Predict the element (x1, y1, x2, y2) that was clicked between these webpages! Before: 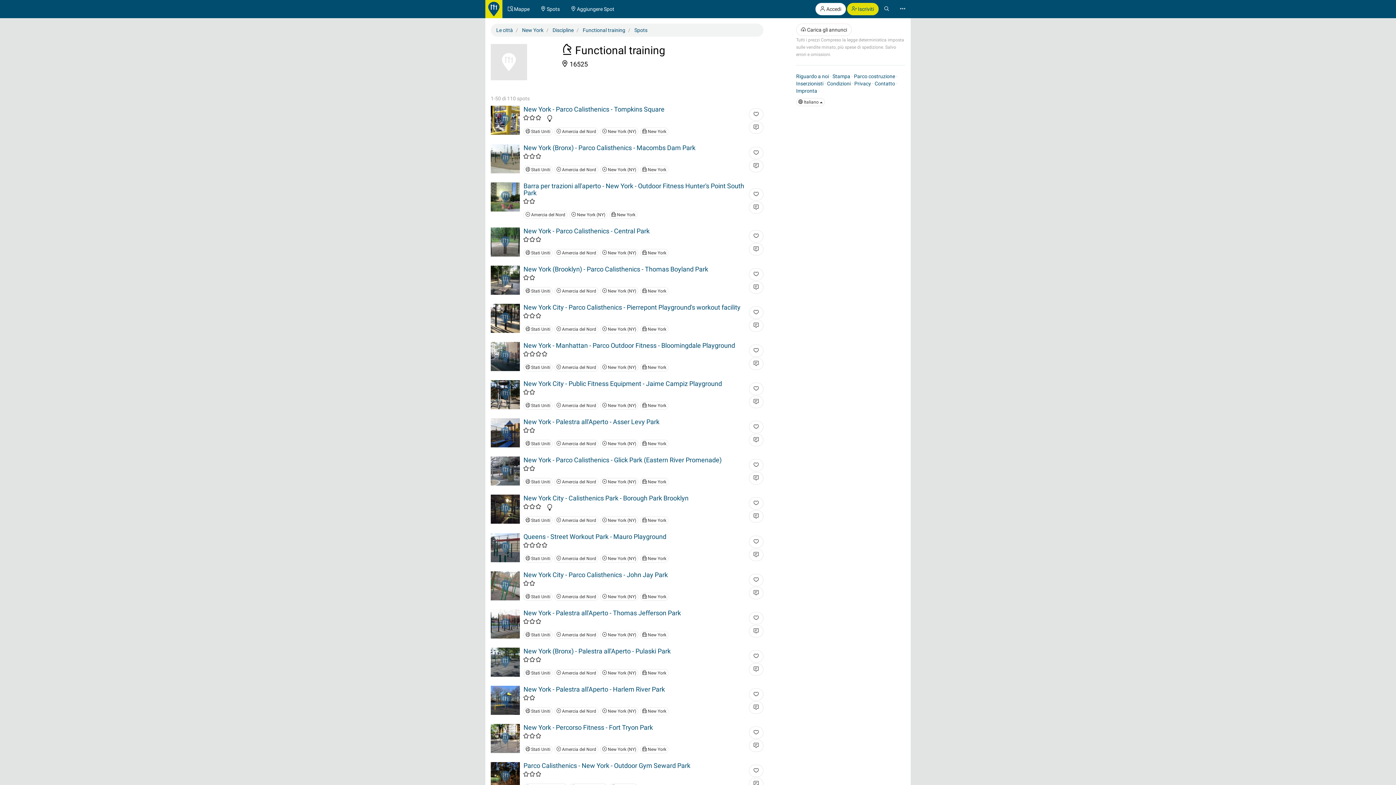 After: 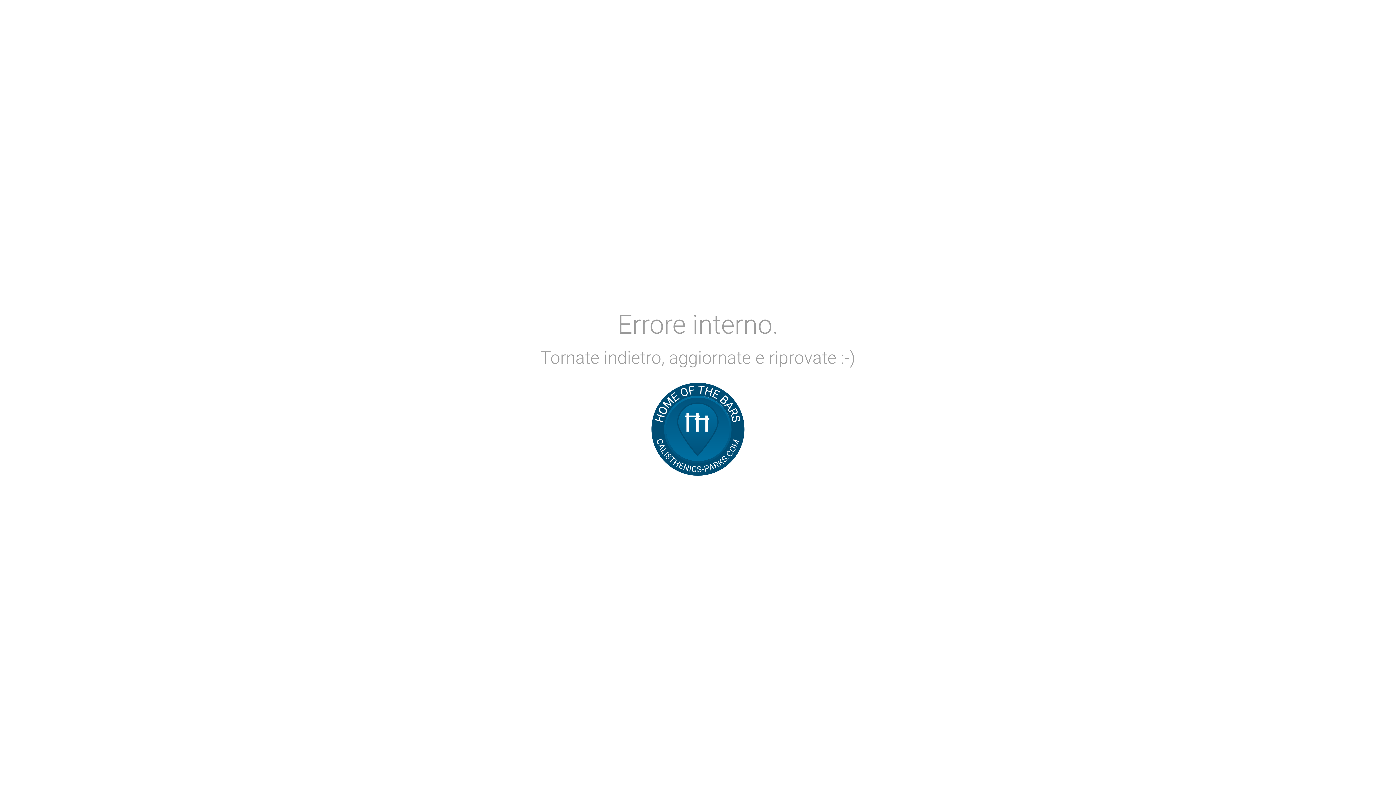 Action: bbox: (600, 555, 638, 563) label:  New York (NY)